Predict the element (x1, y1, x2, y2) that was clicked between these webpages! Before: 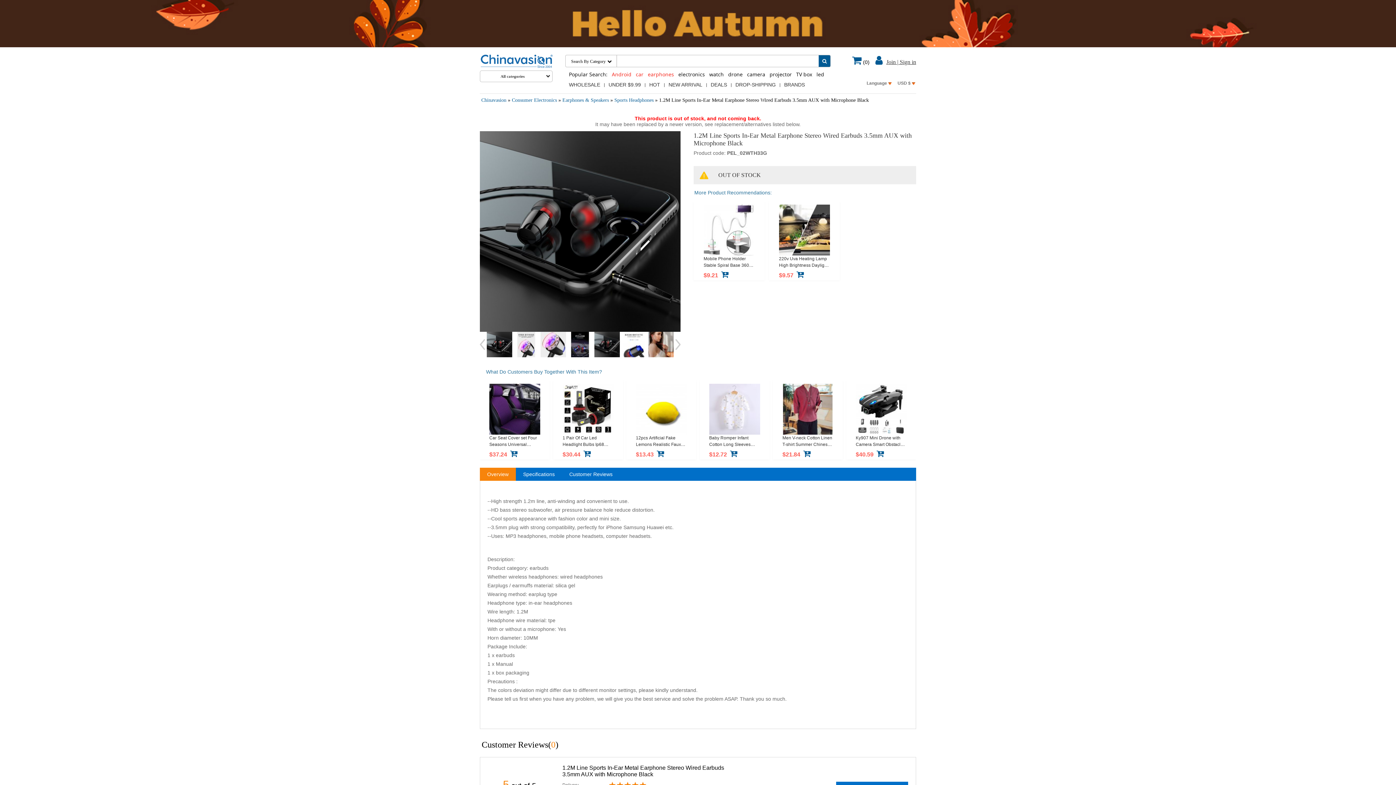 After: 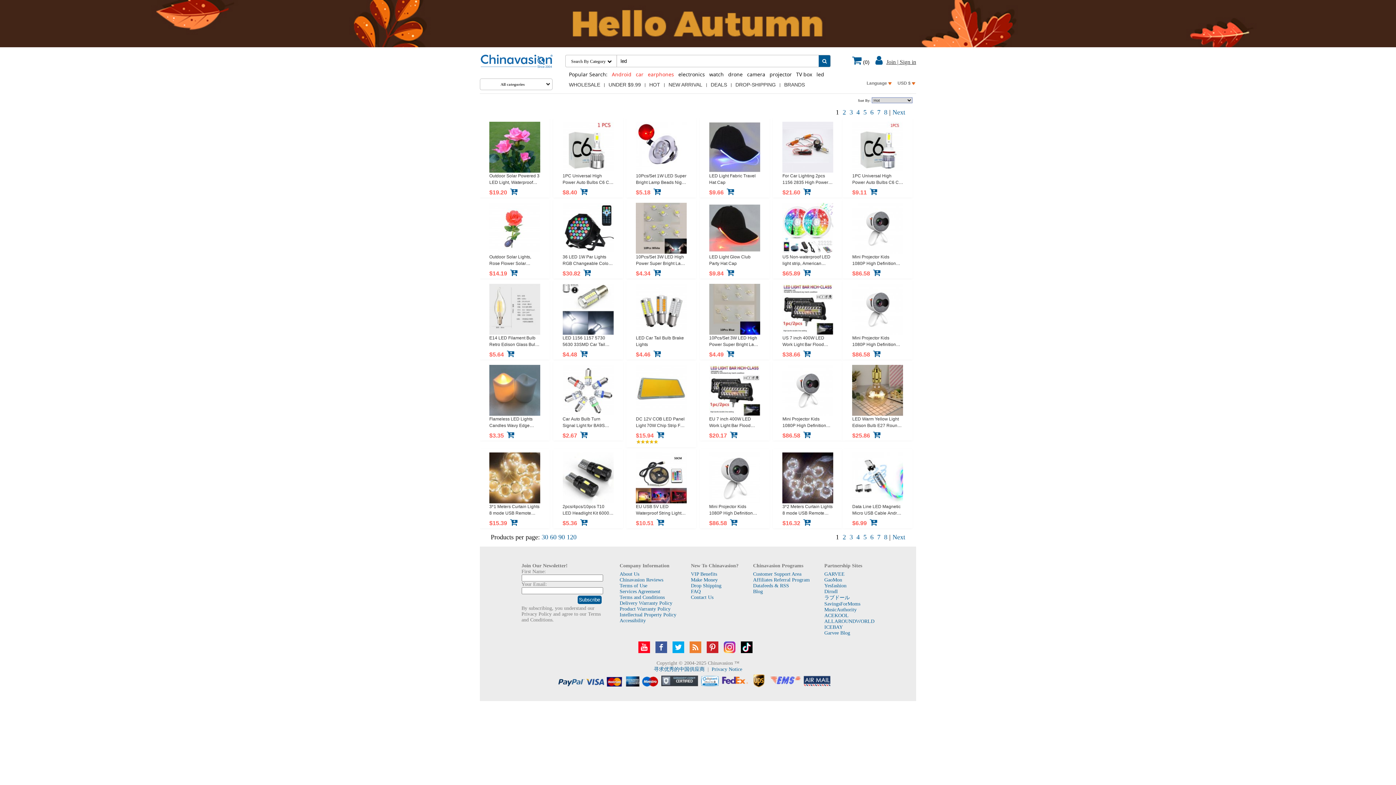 Action: label: led bbox: (816, 70, 824, 77)